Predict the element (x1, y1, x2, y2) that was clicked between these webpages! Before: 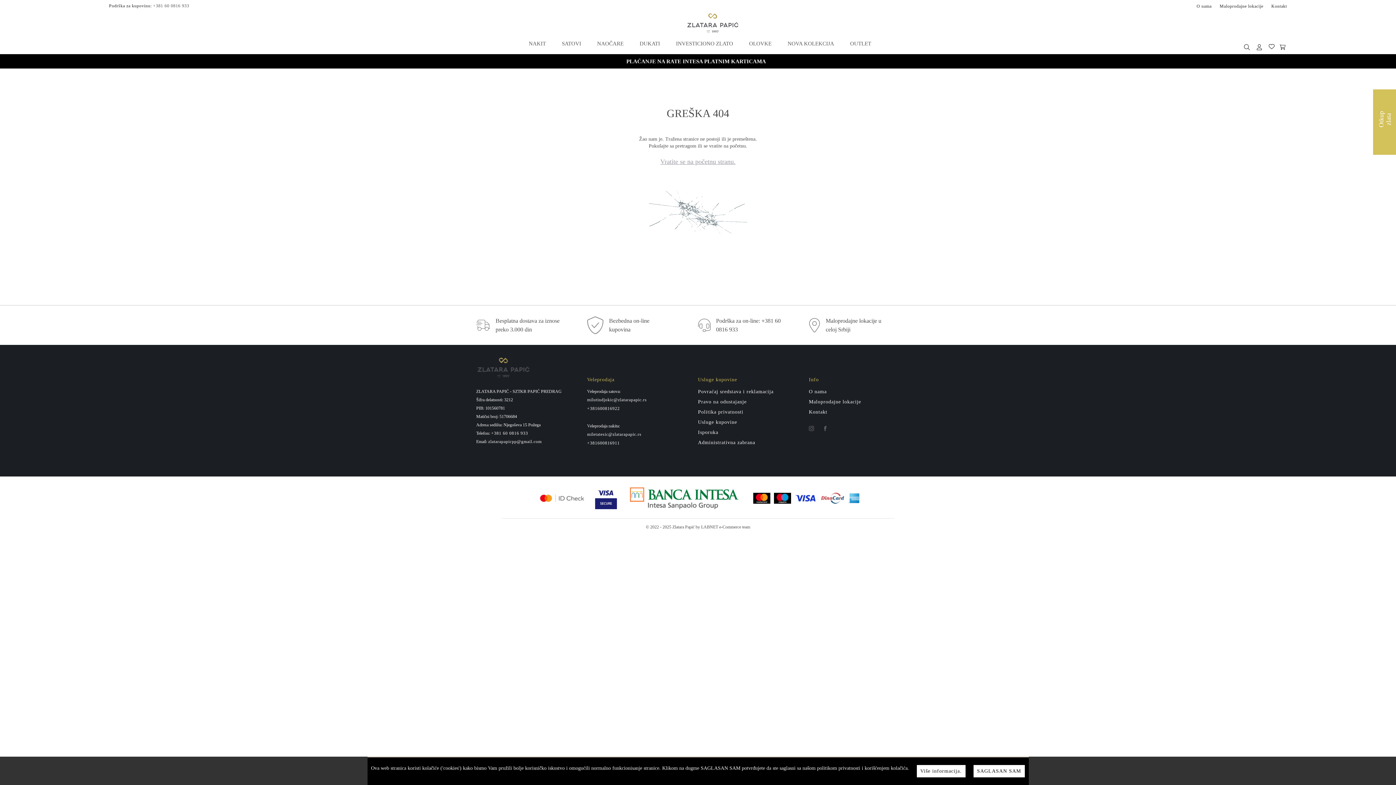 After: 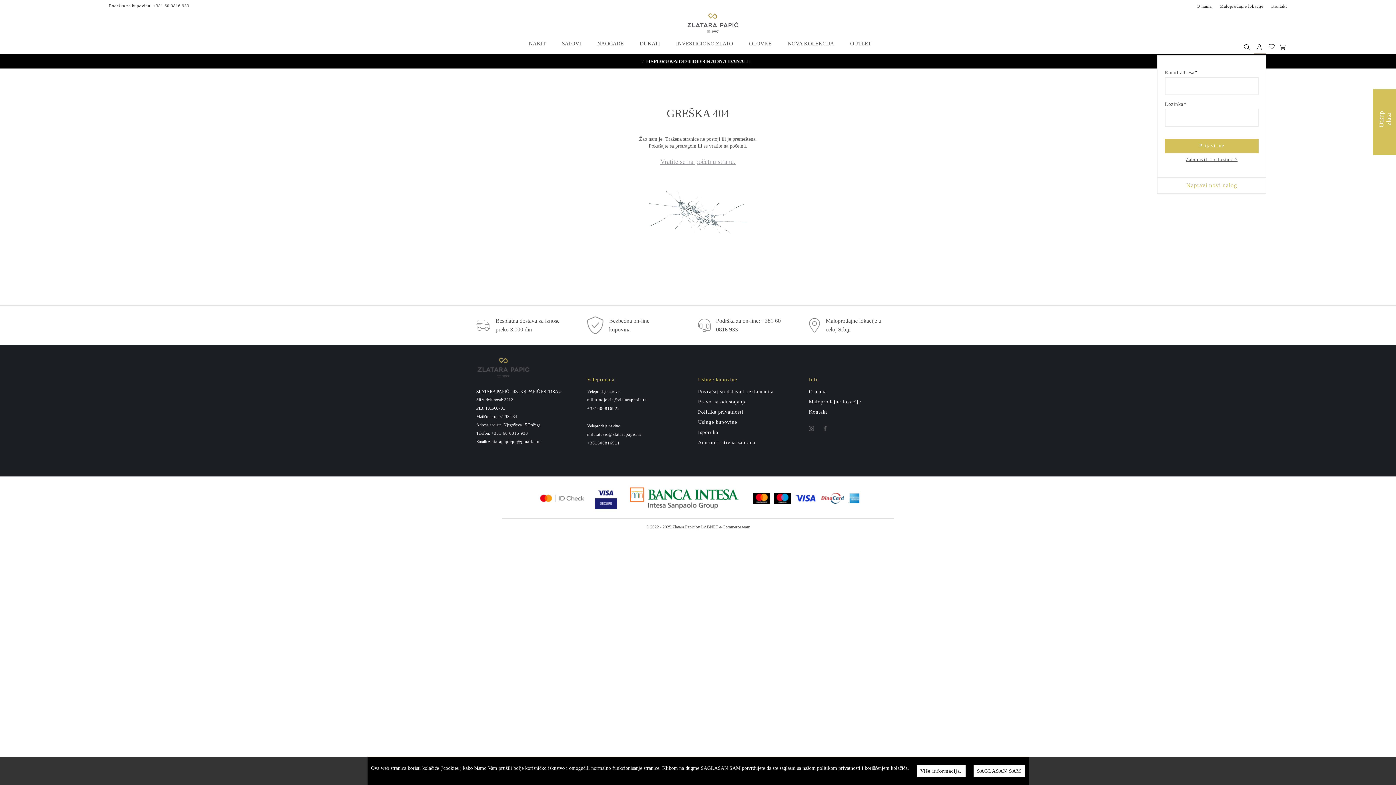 Action: bbox: (1256, 44, 1264, 50)